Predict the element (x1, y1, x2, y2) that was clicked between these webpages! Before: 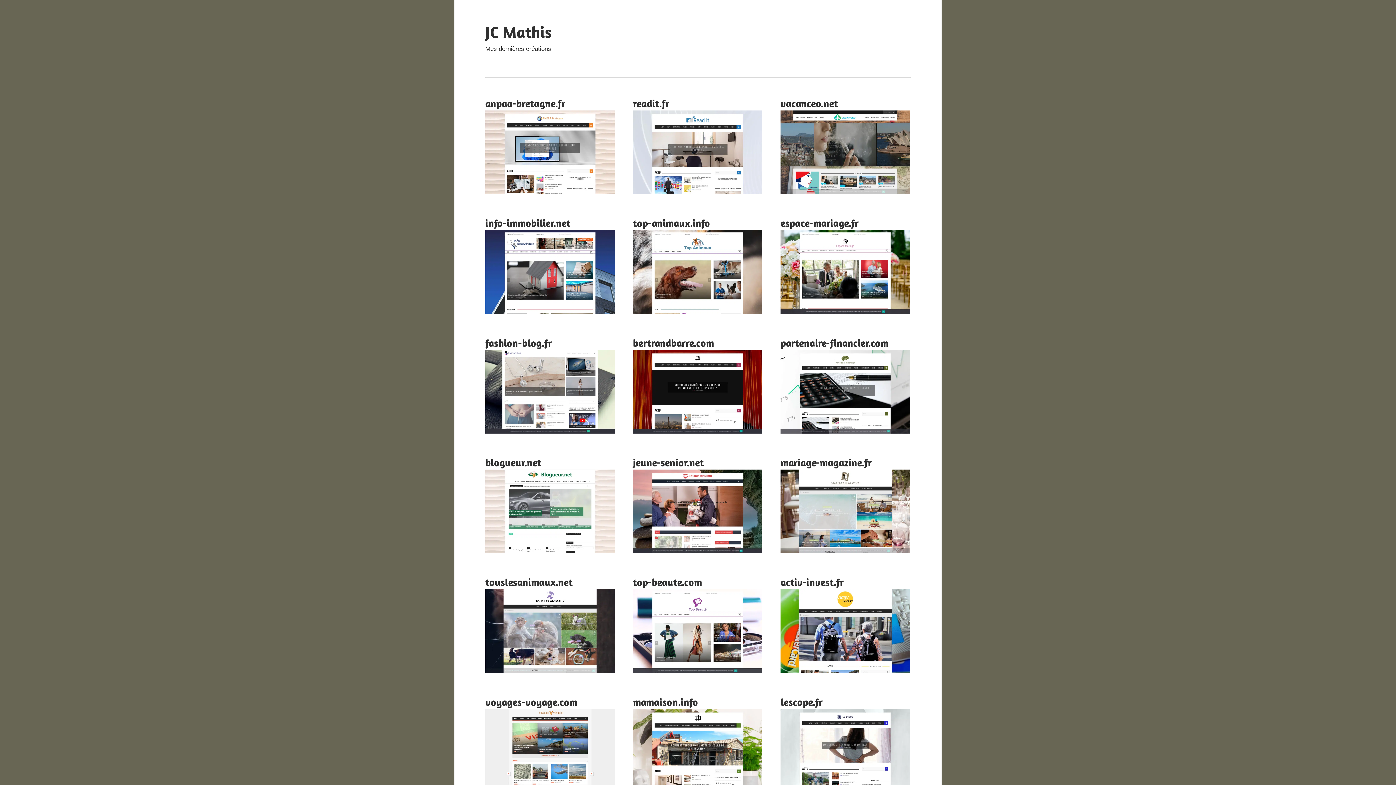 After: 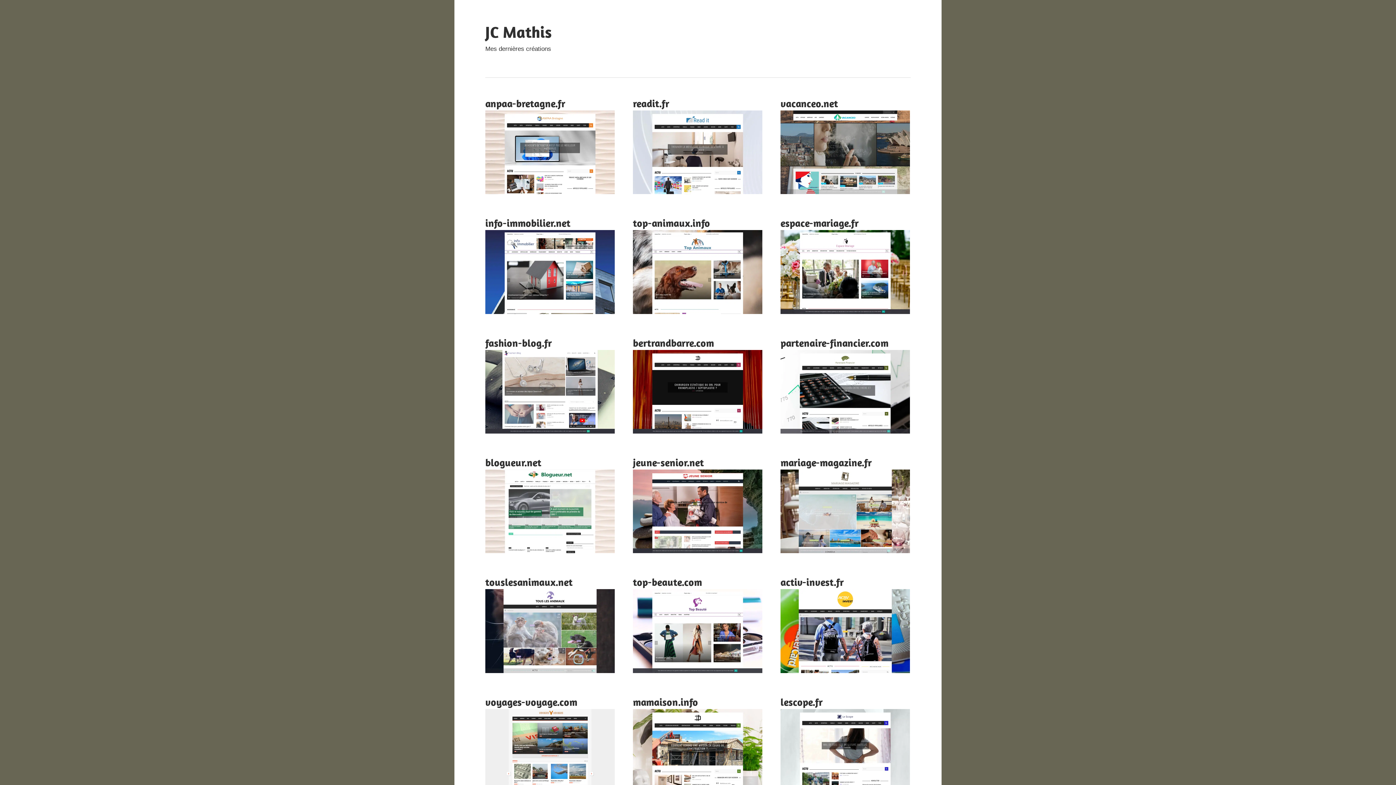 Action: bbox: (485, 22, 552, 41) label: JC Mathis